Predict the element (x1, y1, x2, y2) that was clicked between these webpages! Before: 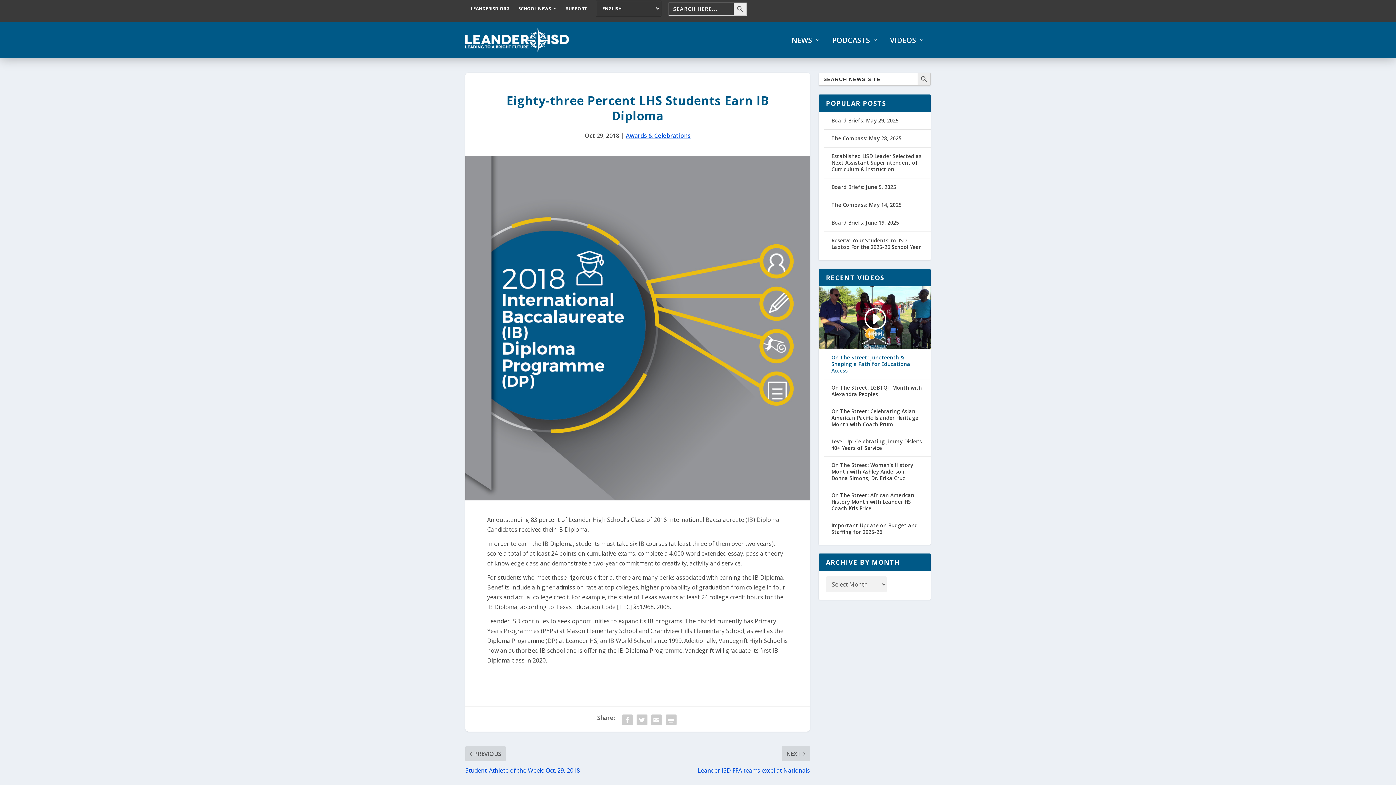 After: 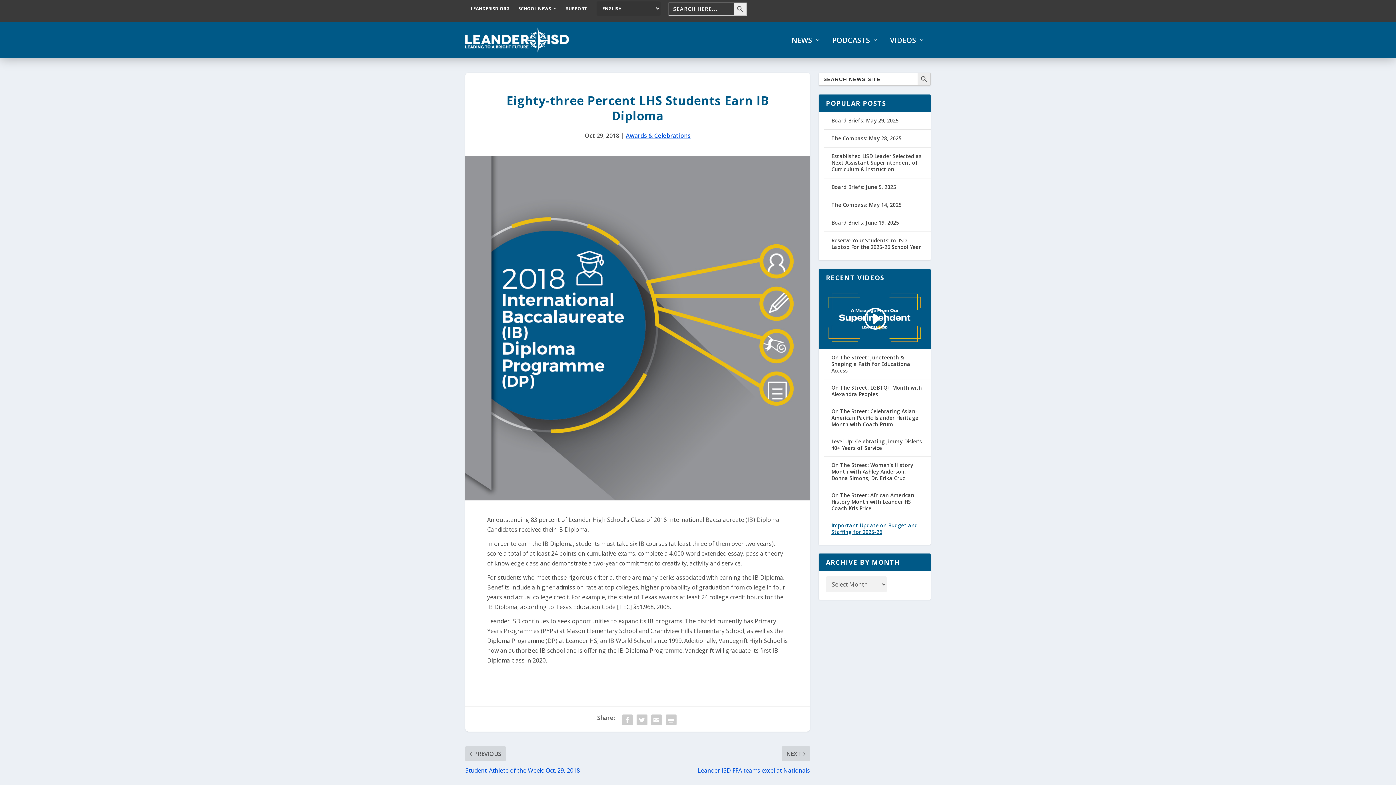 Action: bbox: (831, 522, 923, 535) label: Important Update on Budget and Staffing for 2025-26